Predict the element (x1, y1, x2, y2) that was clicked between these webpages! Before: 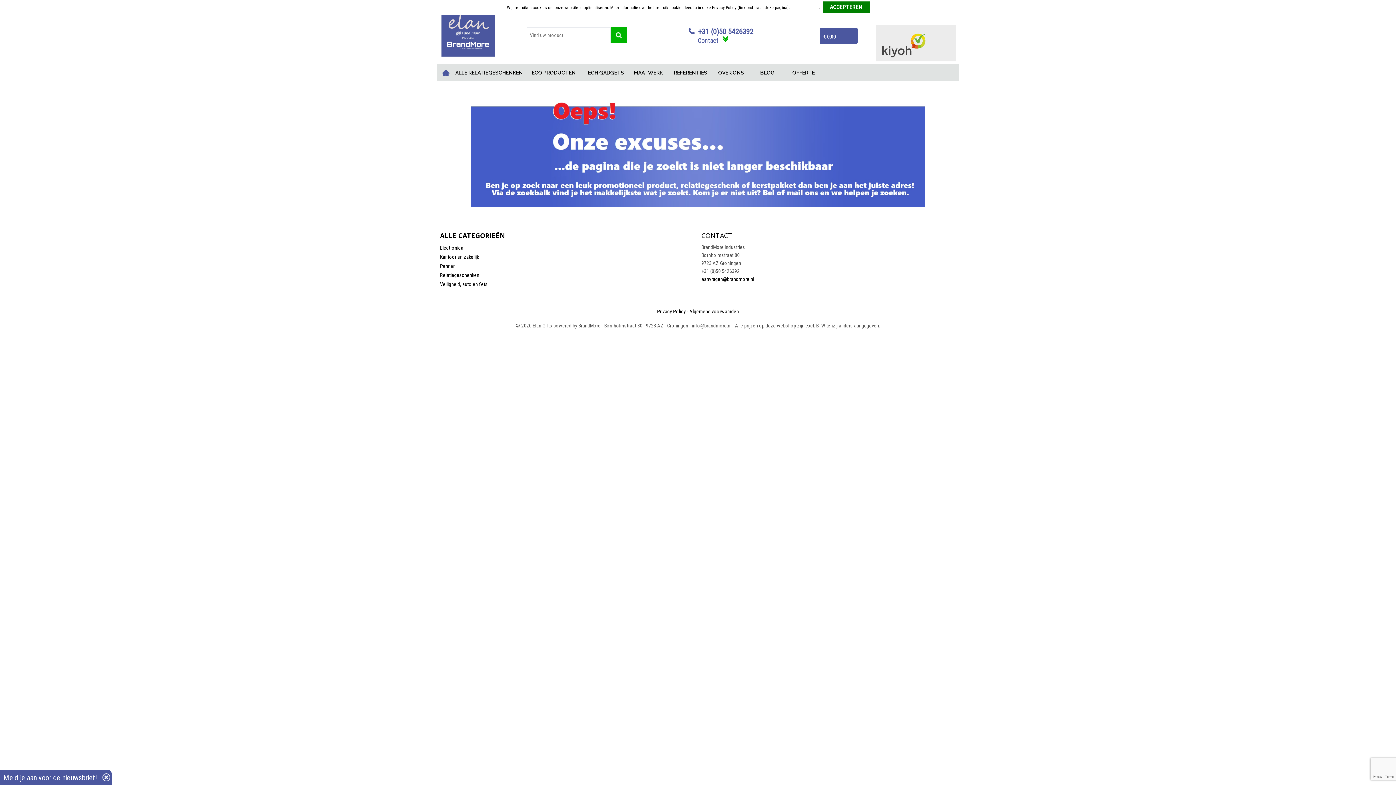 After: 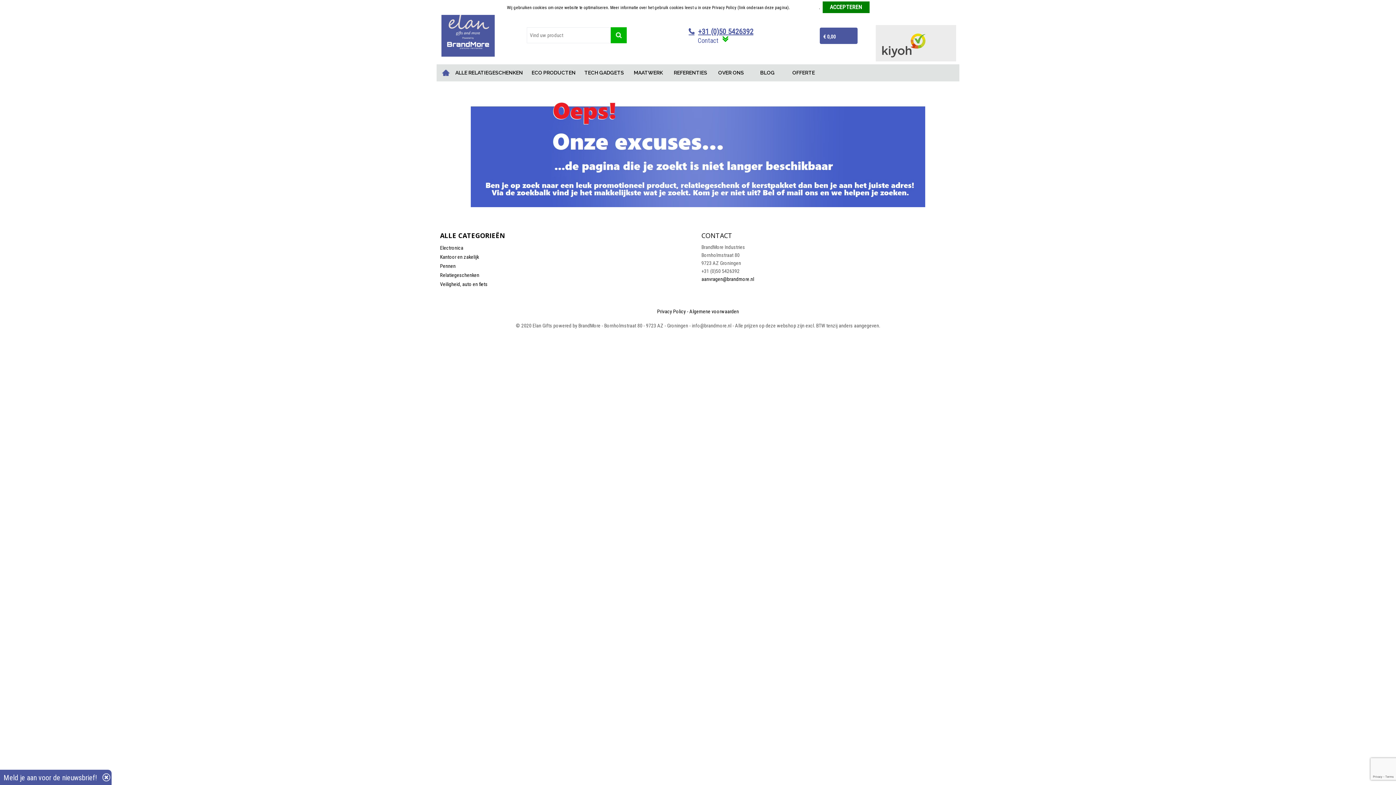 Action: bbox: (688, 27, 753, 36) label: +31 (0)50 5426392